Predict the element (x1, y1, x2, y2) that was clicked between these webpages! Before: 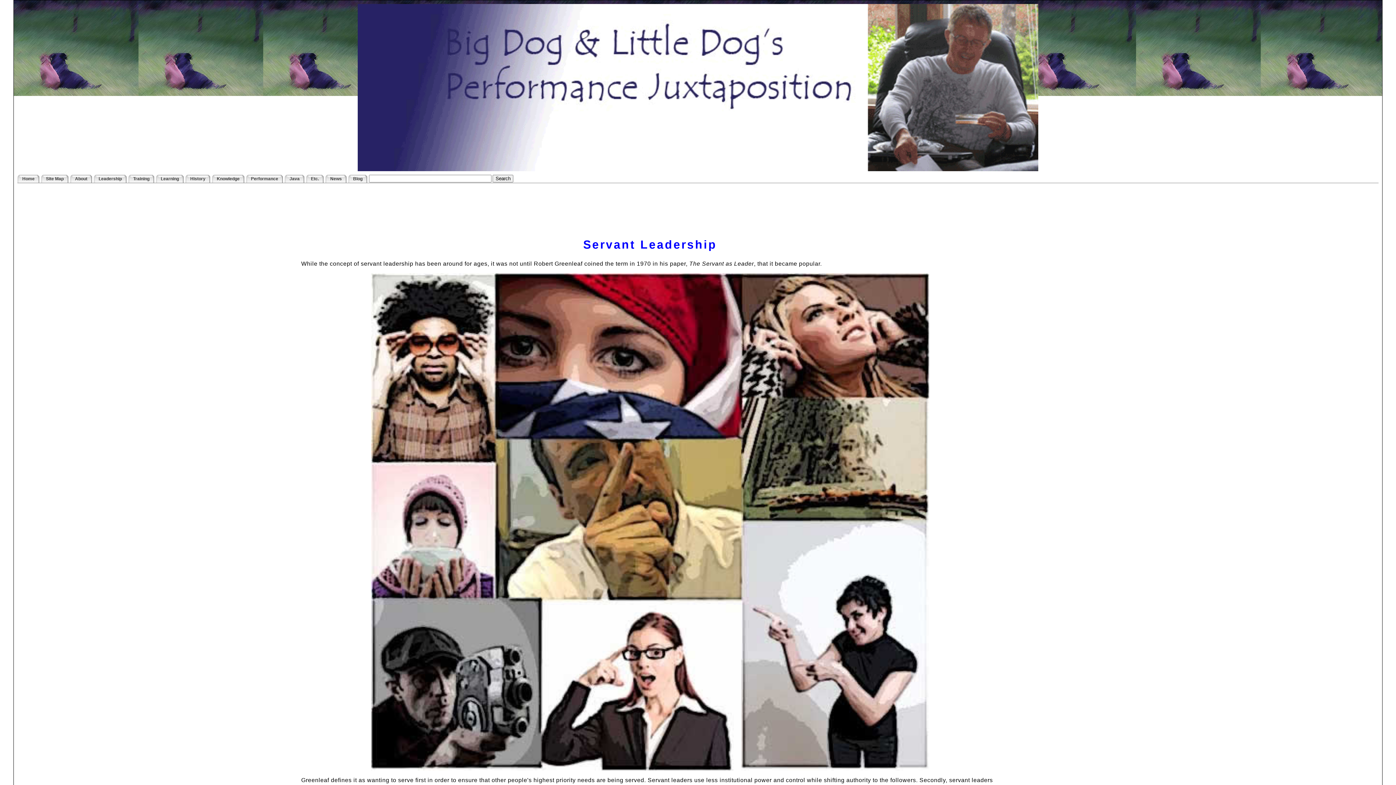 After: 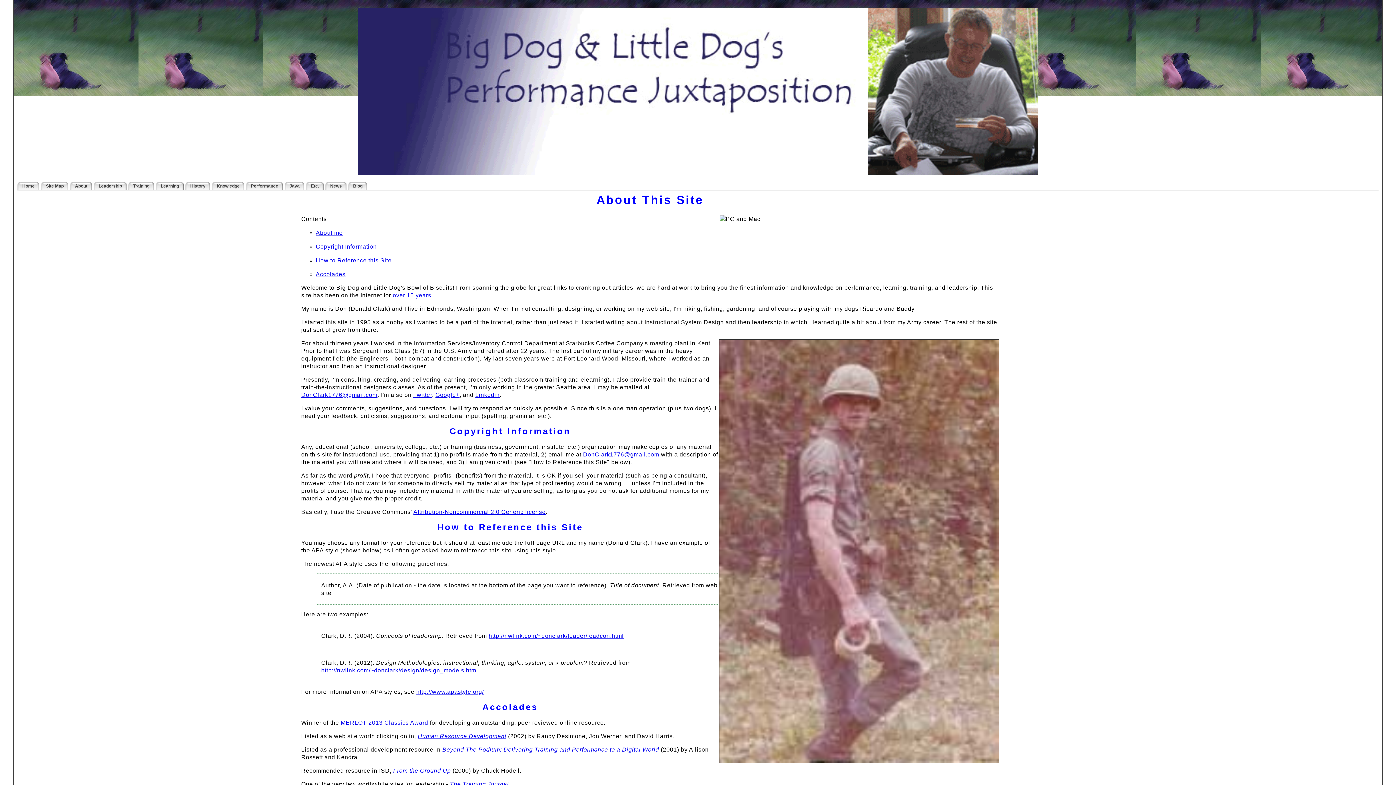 Action: bbox: (70, 174, 92, 182) label: About